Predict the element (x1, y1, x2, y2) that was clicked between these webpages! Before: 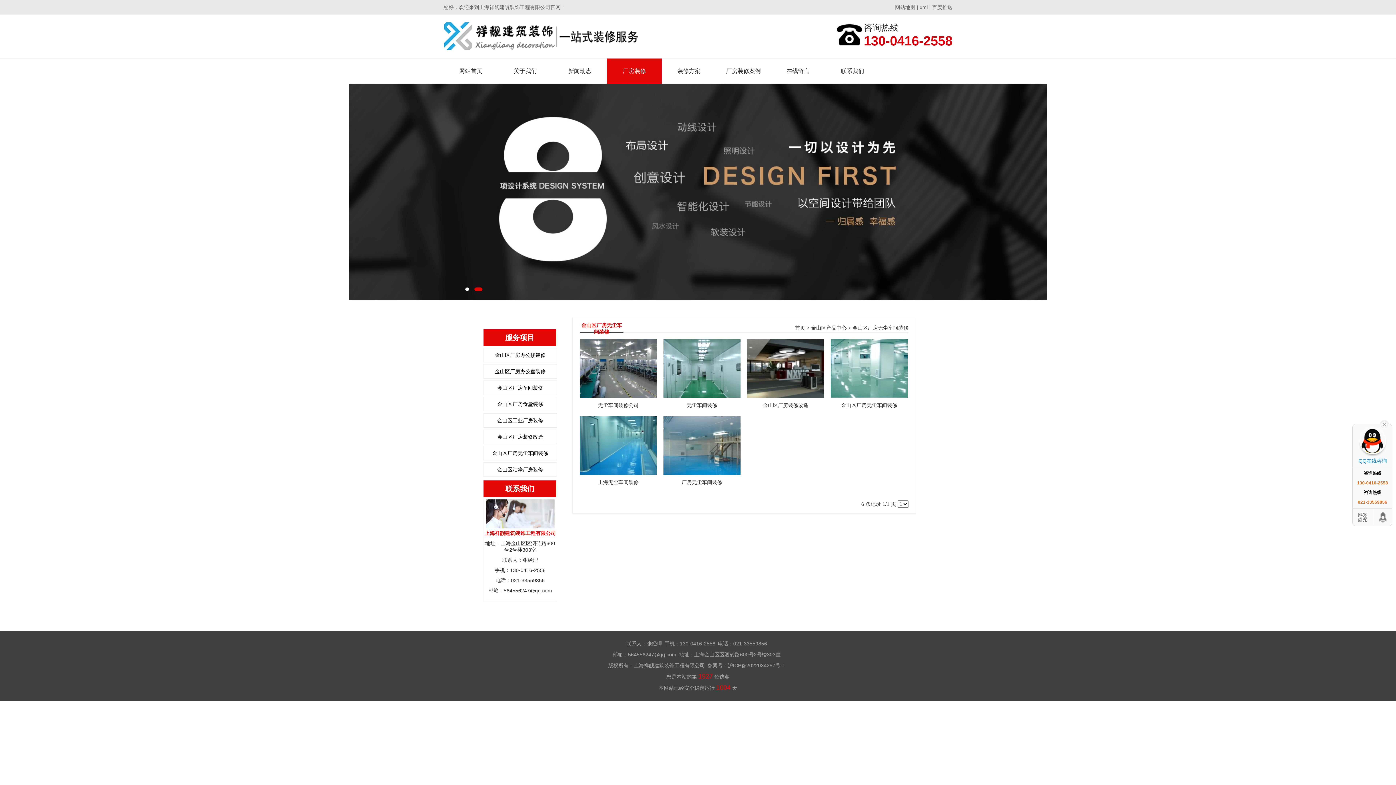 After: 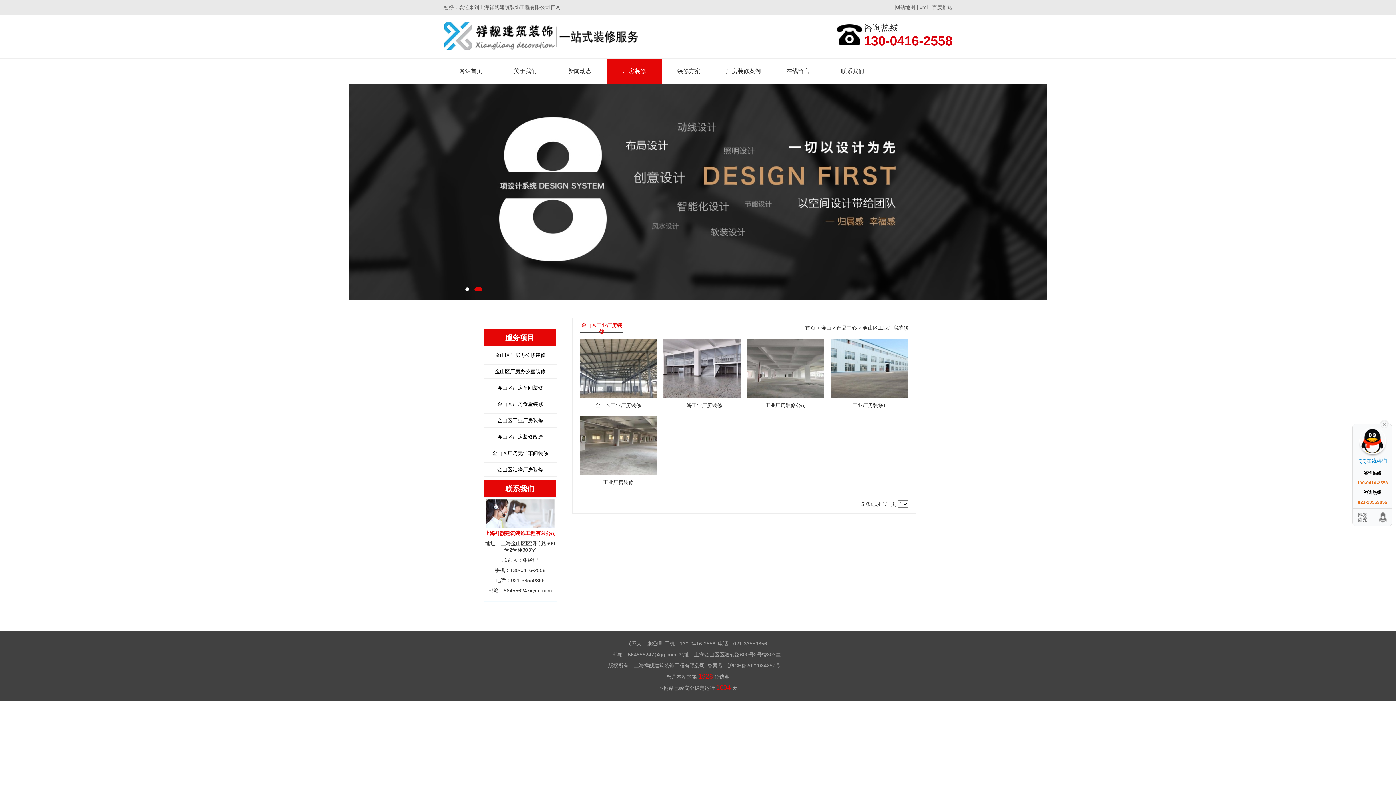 Action: label: 金山区工业厂房装修 bbox: (484, 413, 556, 427)